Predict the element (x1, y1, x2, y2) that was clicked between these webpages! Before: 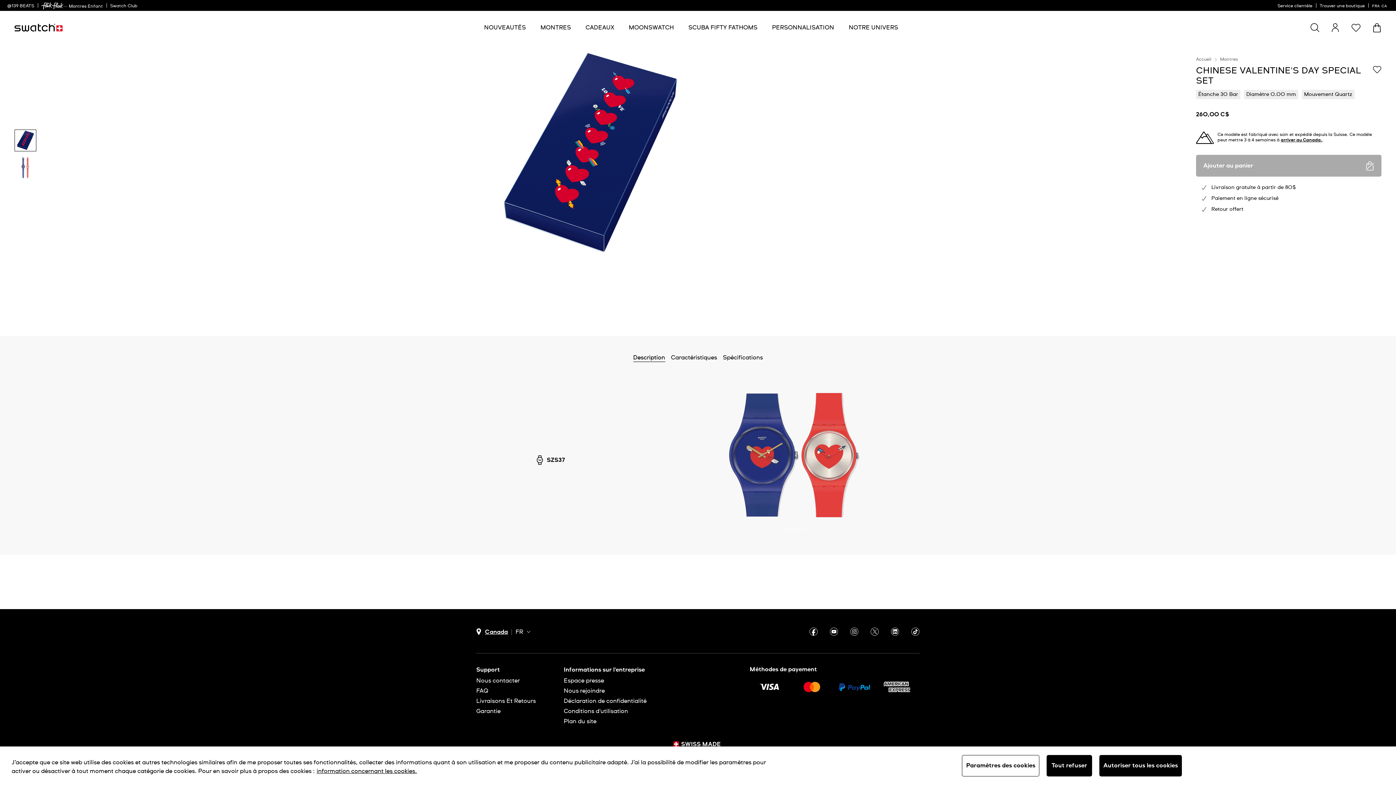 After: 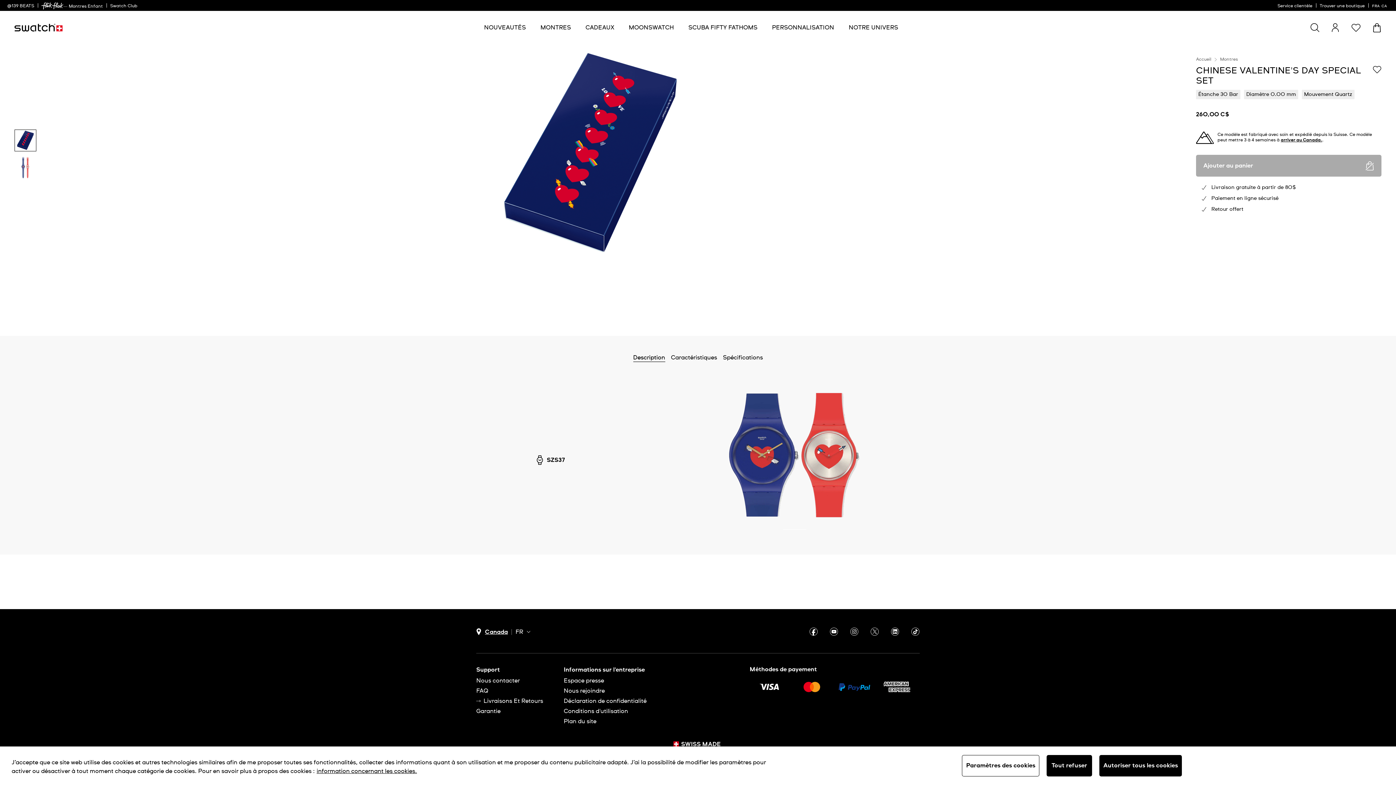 Action: bbox: (476, 698, 547, 704) label: Livraisons Et Retours